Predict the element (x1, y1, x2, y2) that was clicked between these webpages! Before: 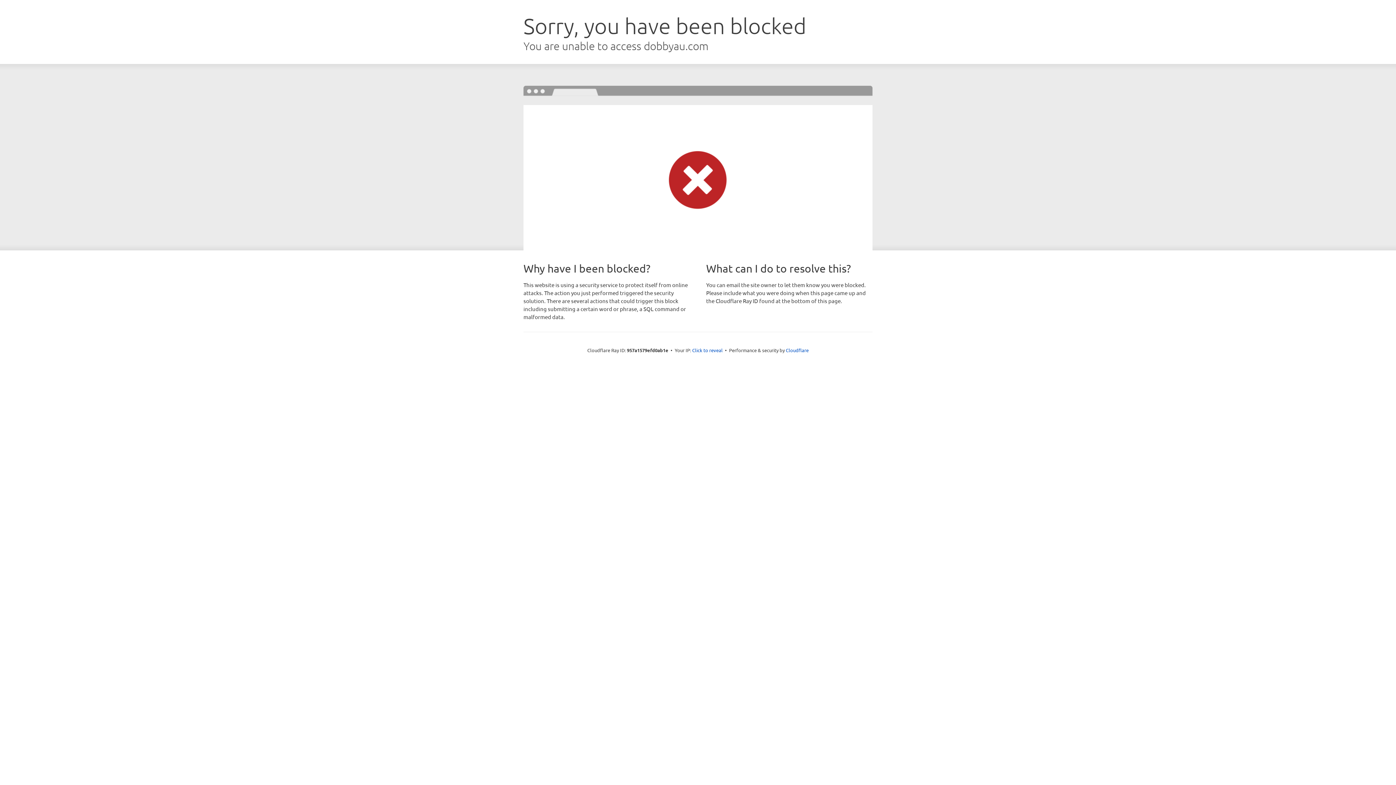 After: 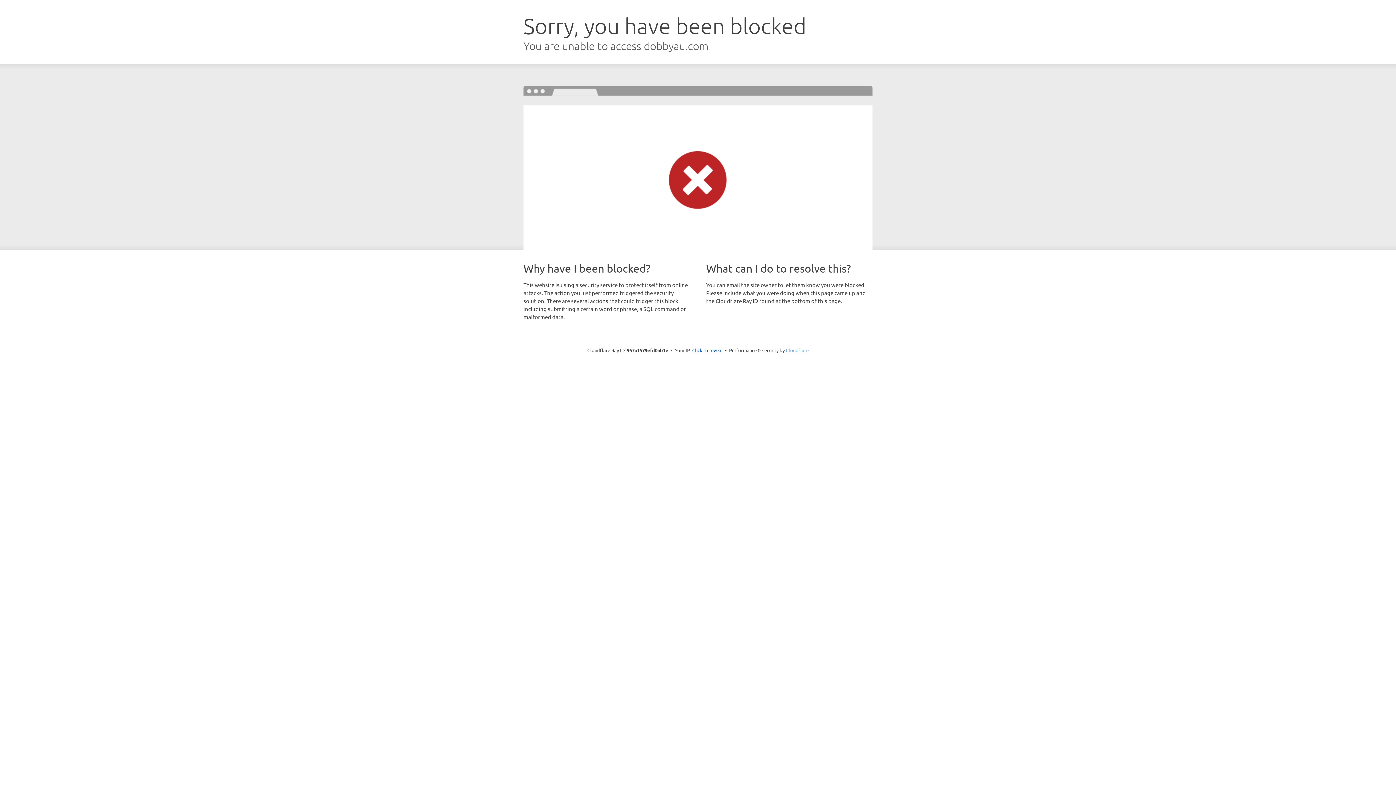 Action: bbox: (786, 347, 808, 353) label: Cloudflare